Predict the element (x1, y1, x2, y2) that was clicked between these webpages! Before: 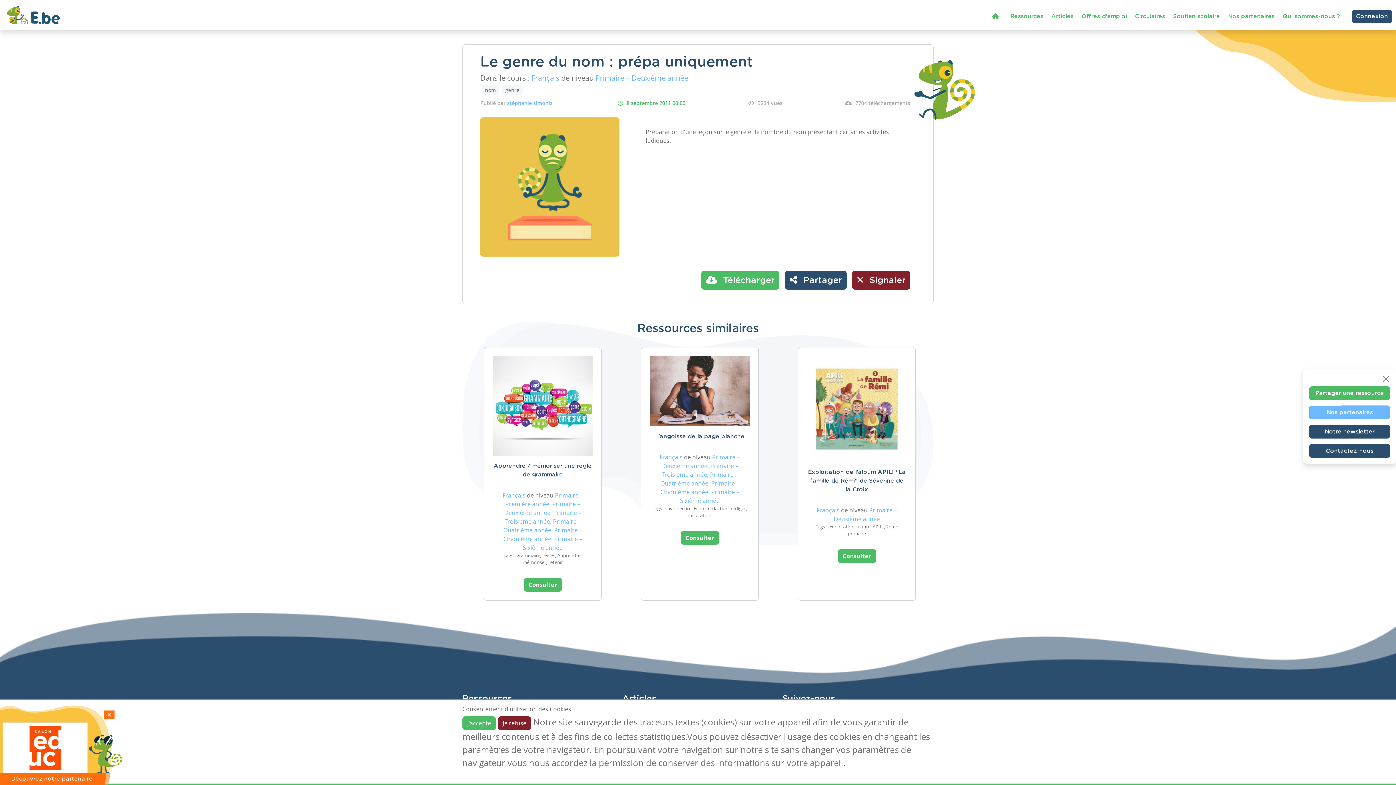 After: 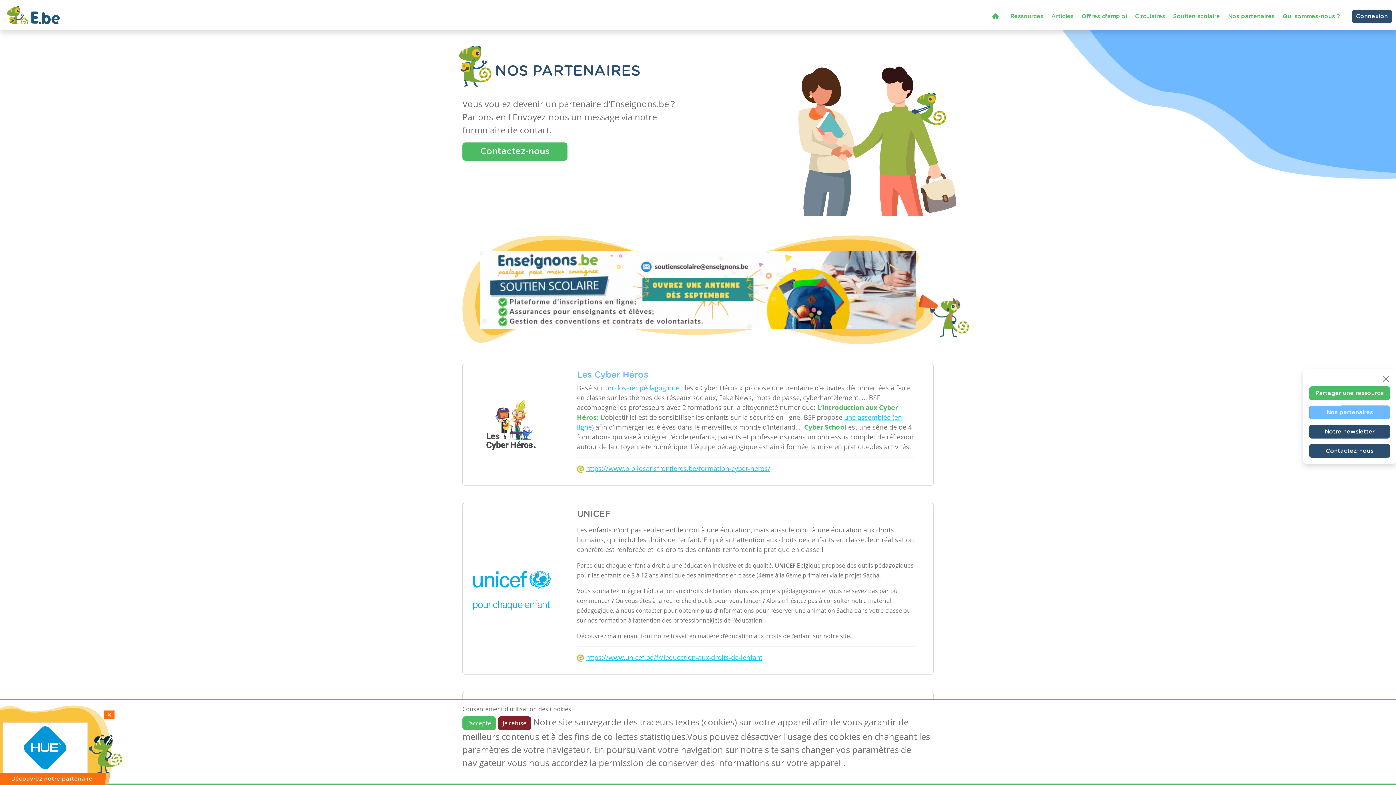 Action: label: Nos partenaires bbox: (1309, 405, 1390, 419)